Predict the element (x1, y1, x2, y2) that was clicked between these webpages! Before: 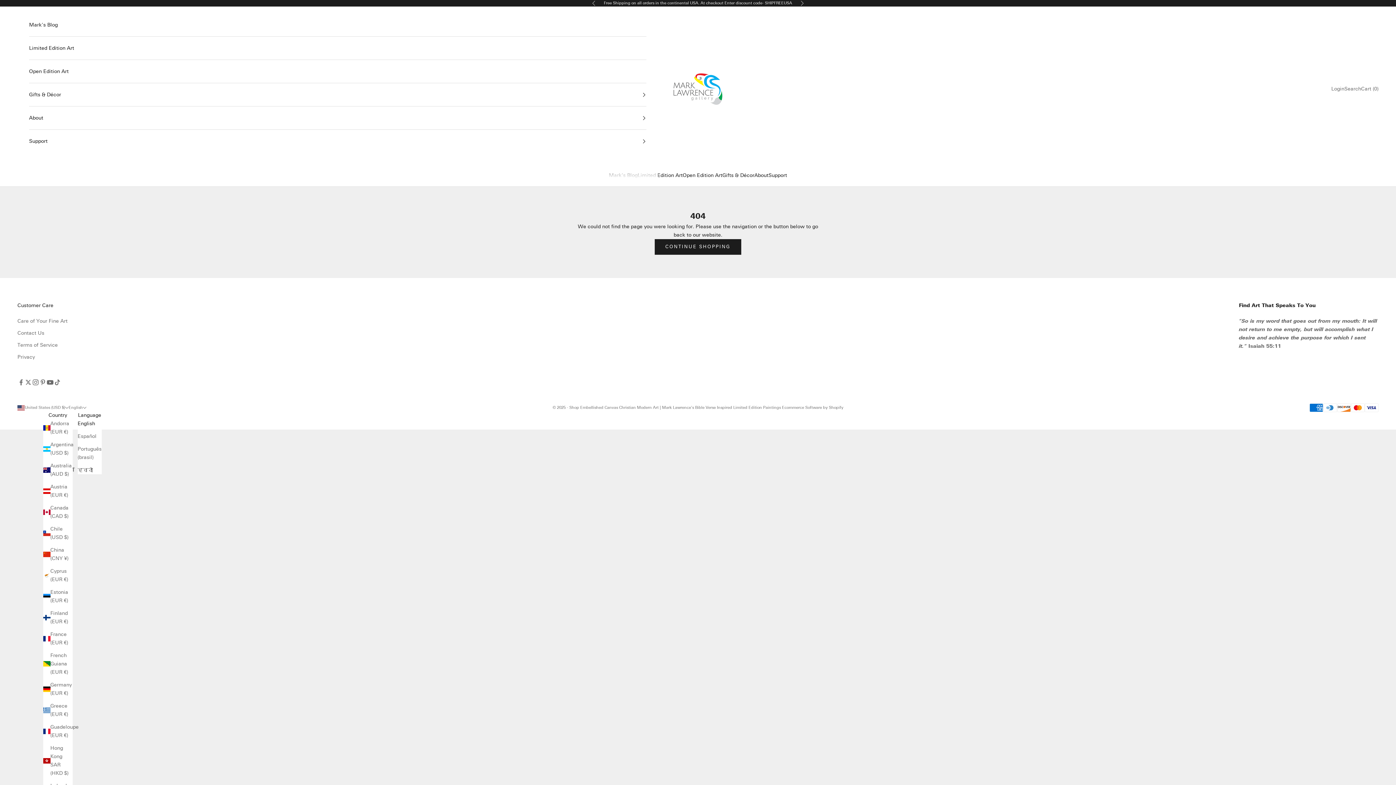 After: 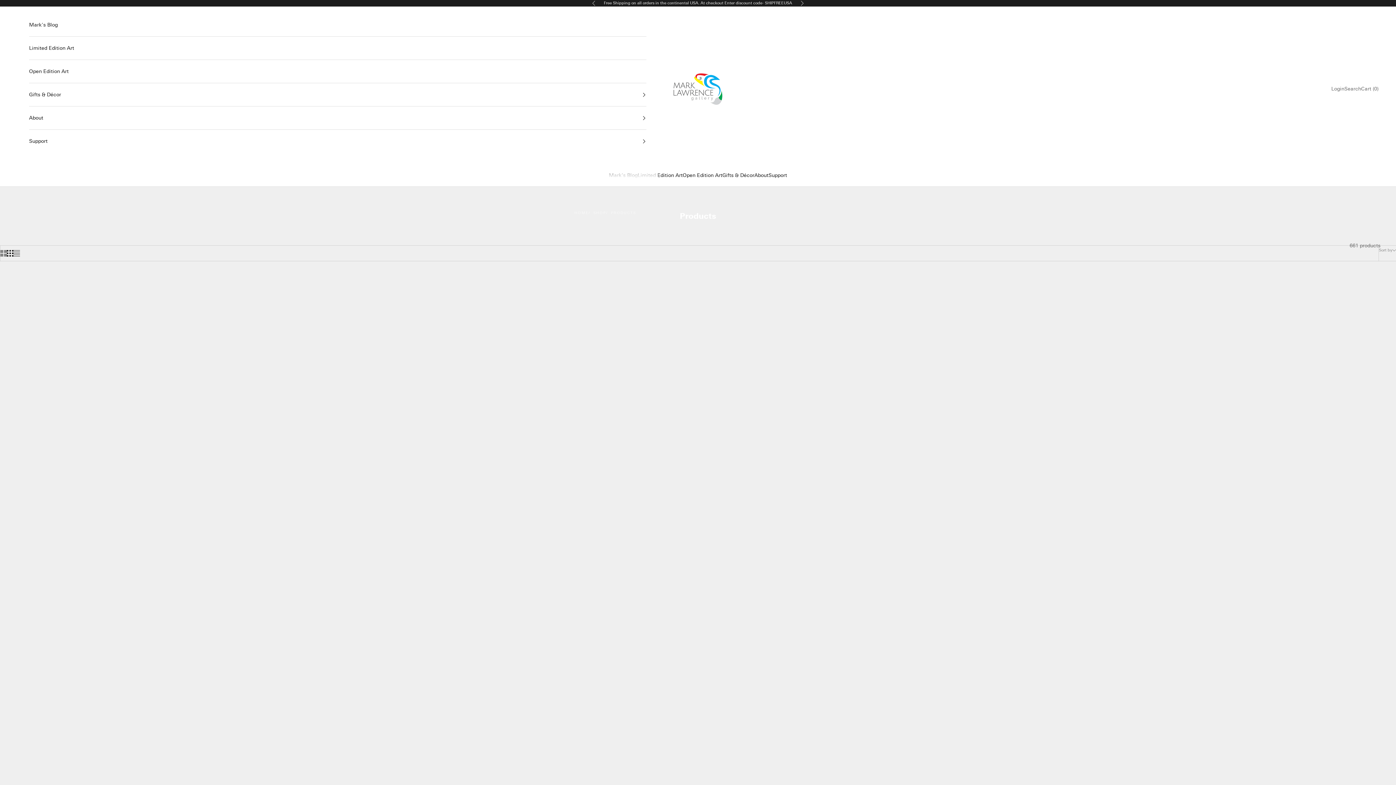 Action: label: CONTINUE SHOPPING bbox: (654, 239, 741, 255)